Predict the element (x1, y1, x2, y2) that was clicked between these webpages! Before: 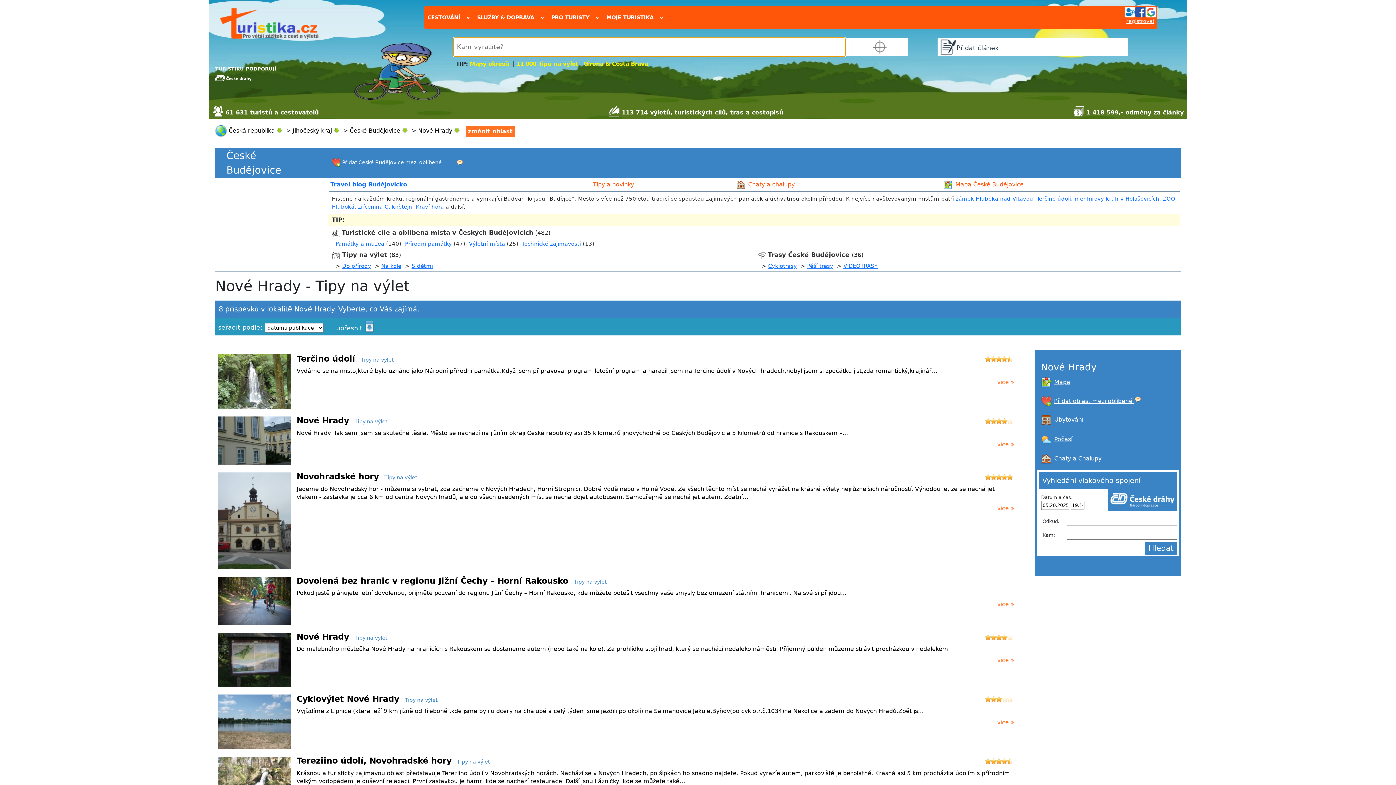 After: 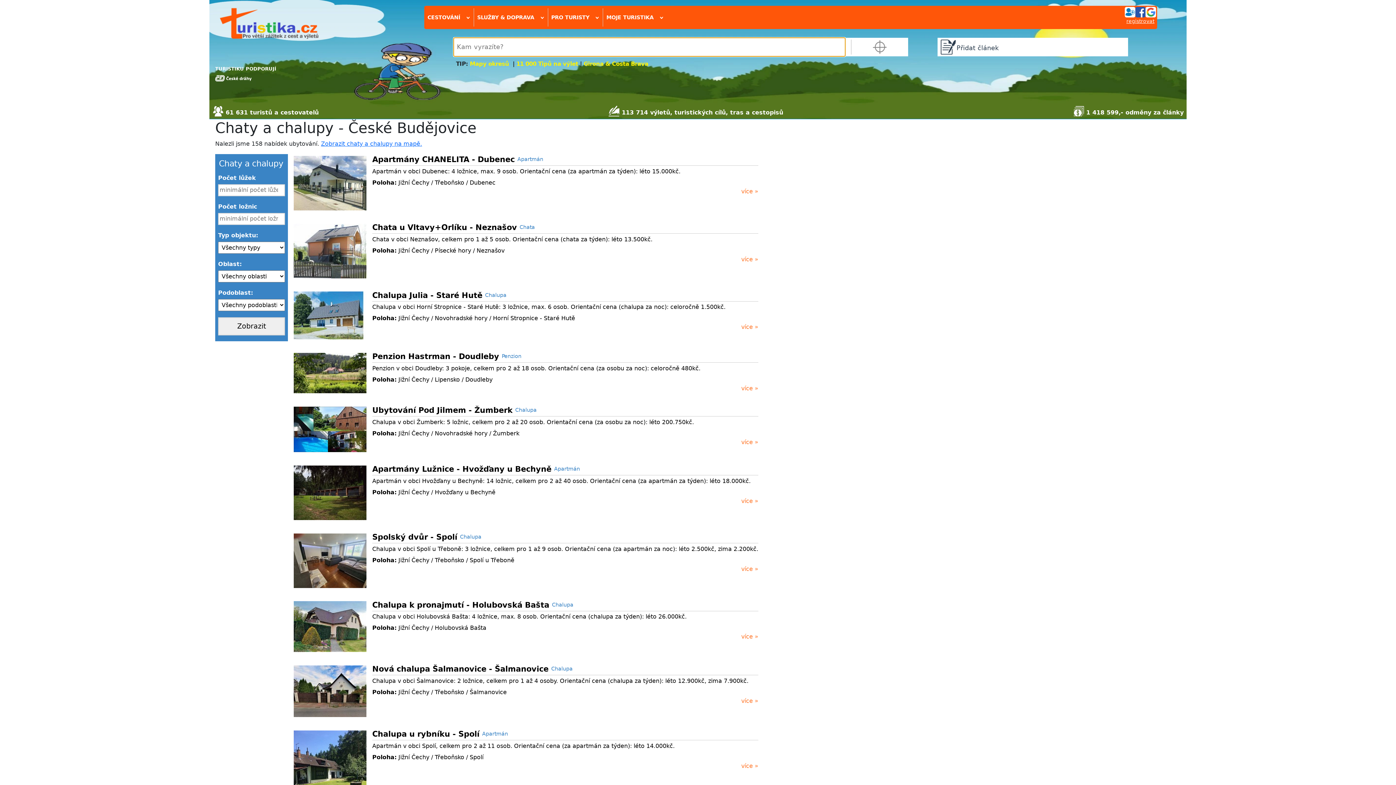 Action: label: Chaty a chalupy bbox: (736, 181, 794, 188)